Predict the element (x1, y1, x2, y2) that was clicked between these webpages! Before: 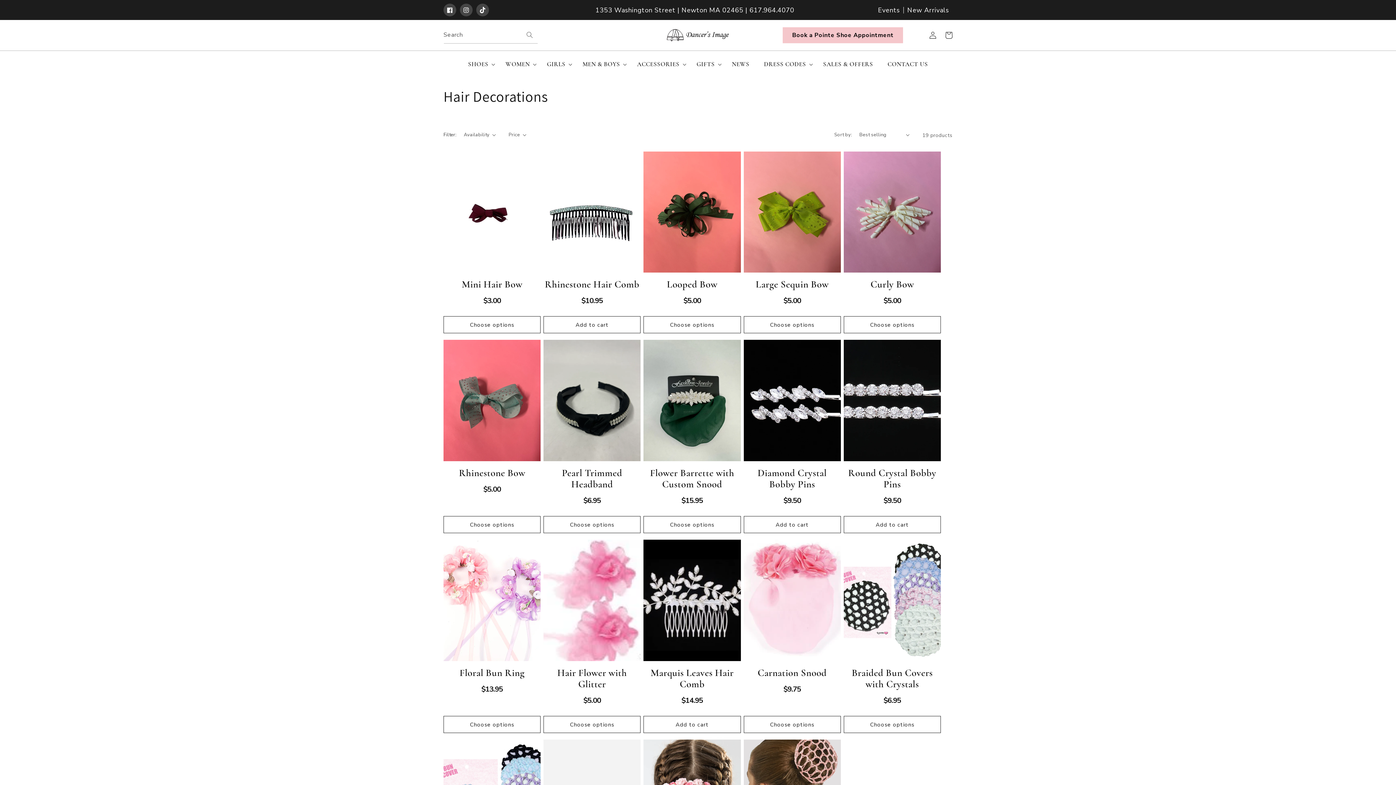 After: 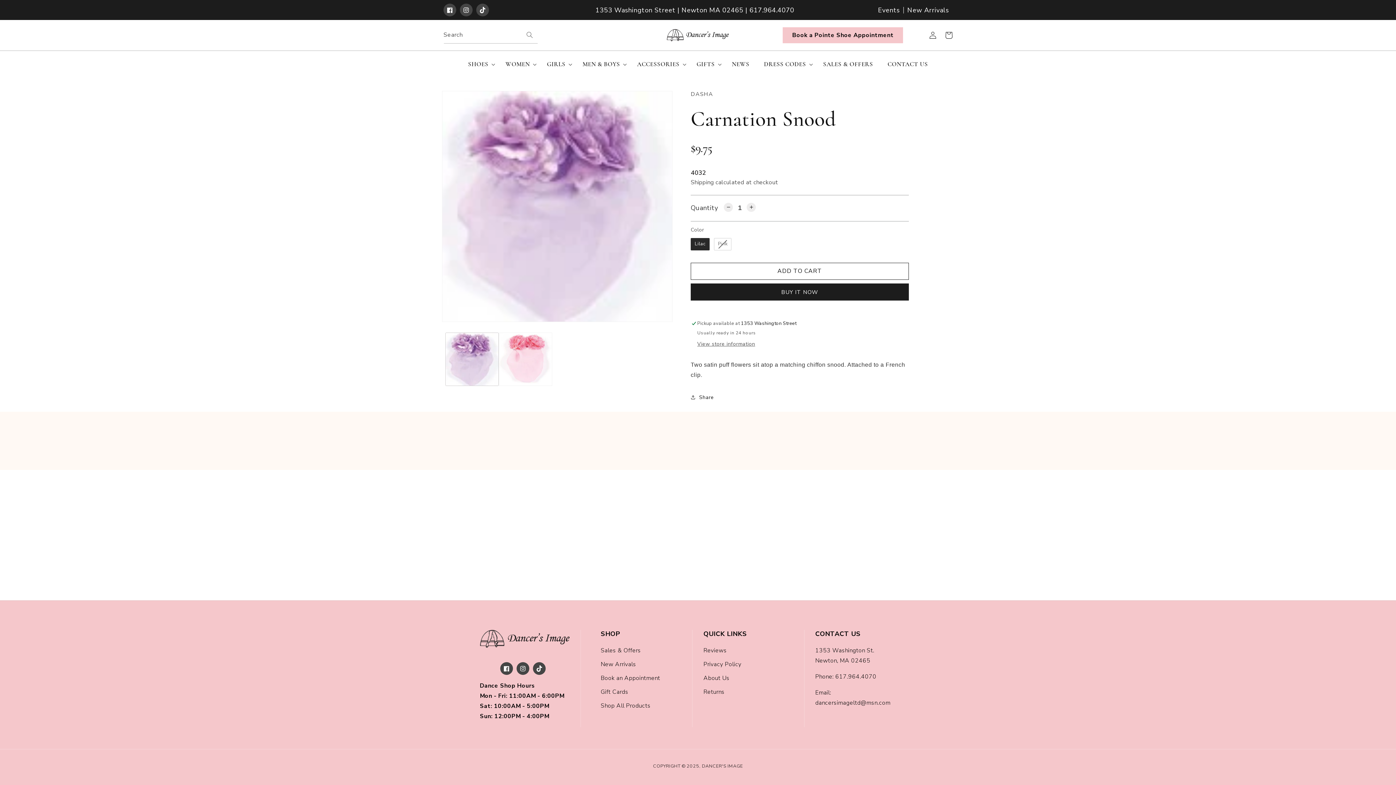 Action: bbox: (743, 667, 841, 679) label: Carnation Snood